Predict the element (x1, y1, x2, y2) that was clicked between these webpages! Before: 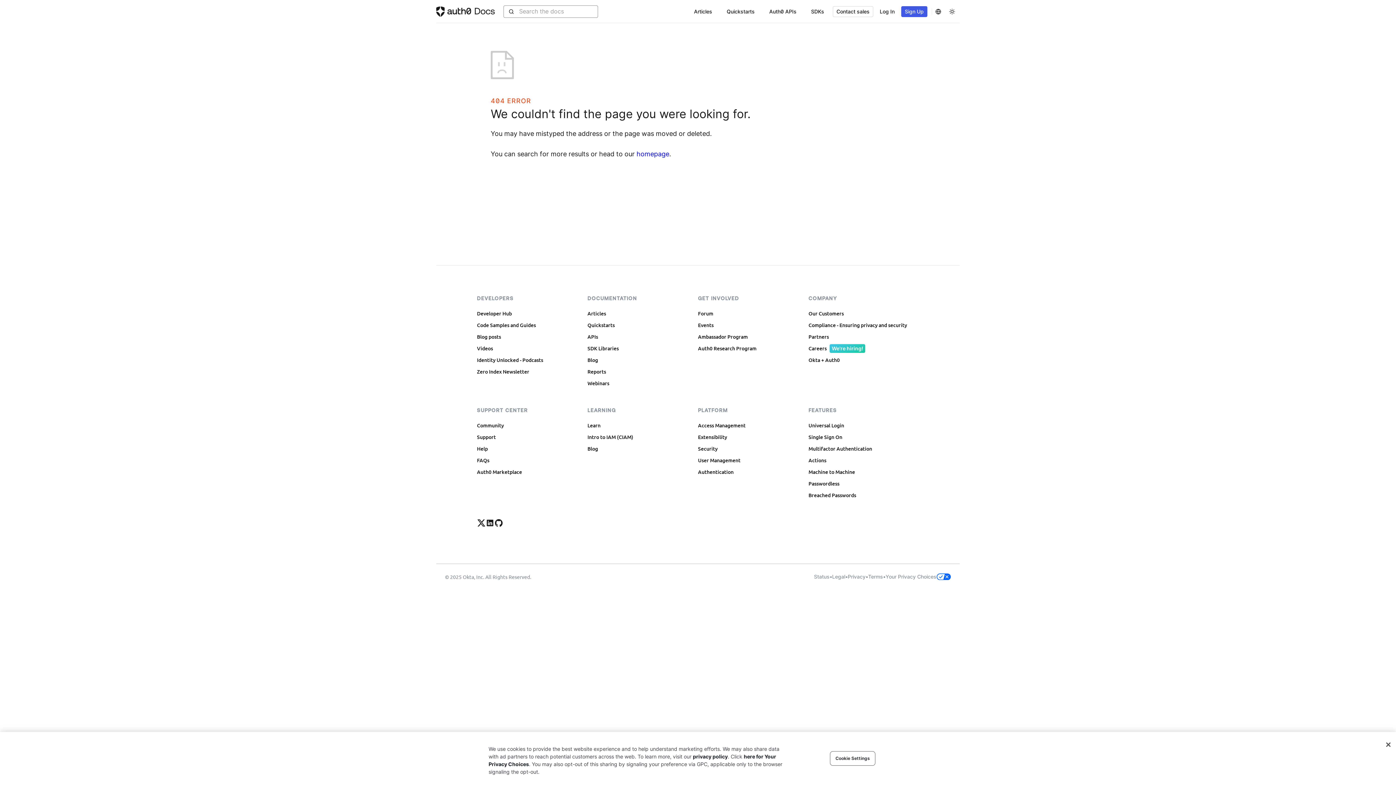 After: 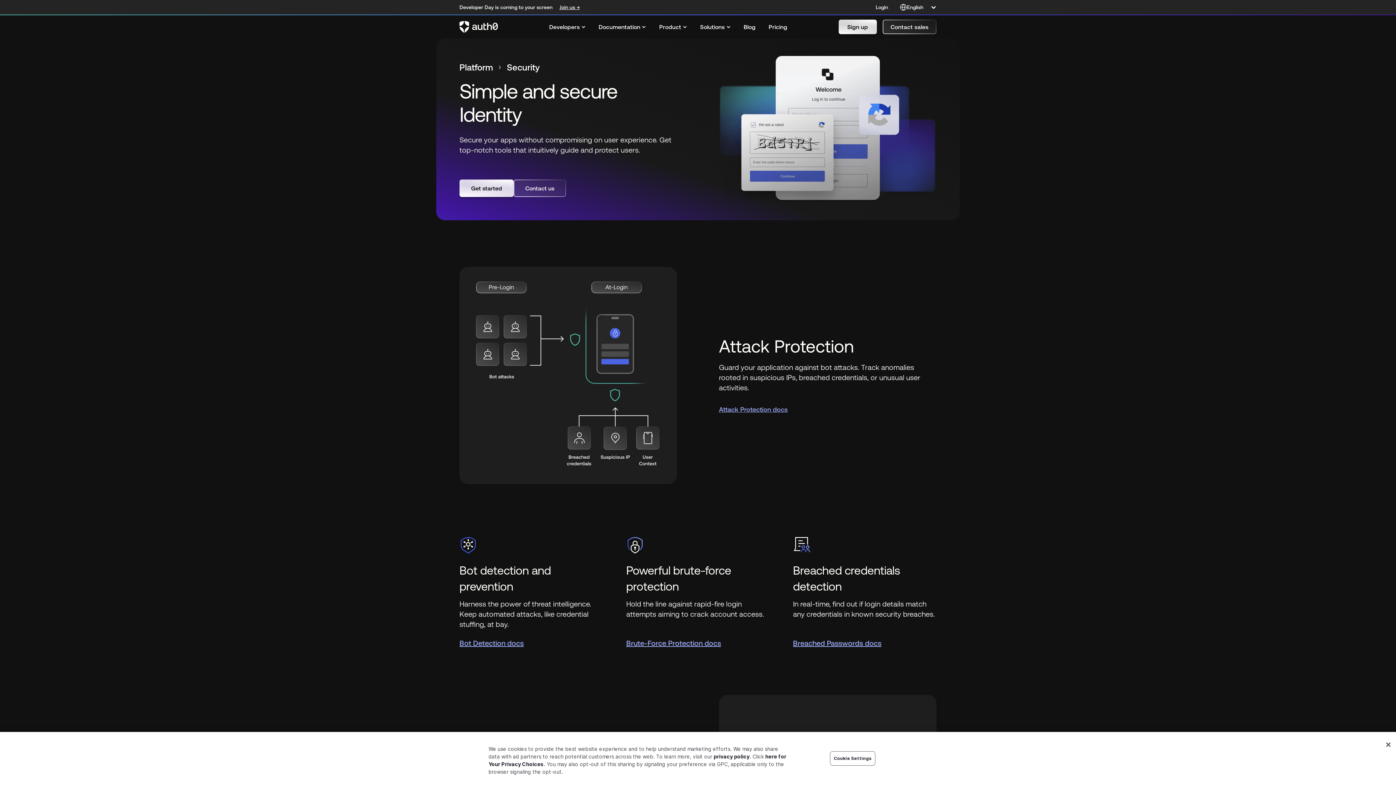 Action: bbox: (698, 445, 717, 453) label: Security